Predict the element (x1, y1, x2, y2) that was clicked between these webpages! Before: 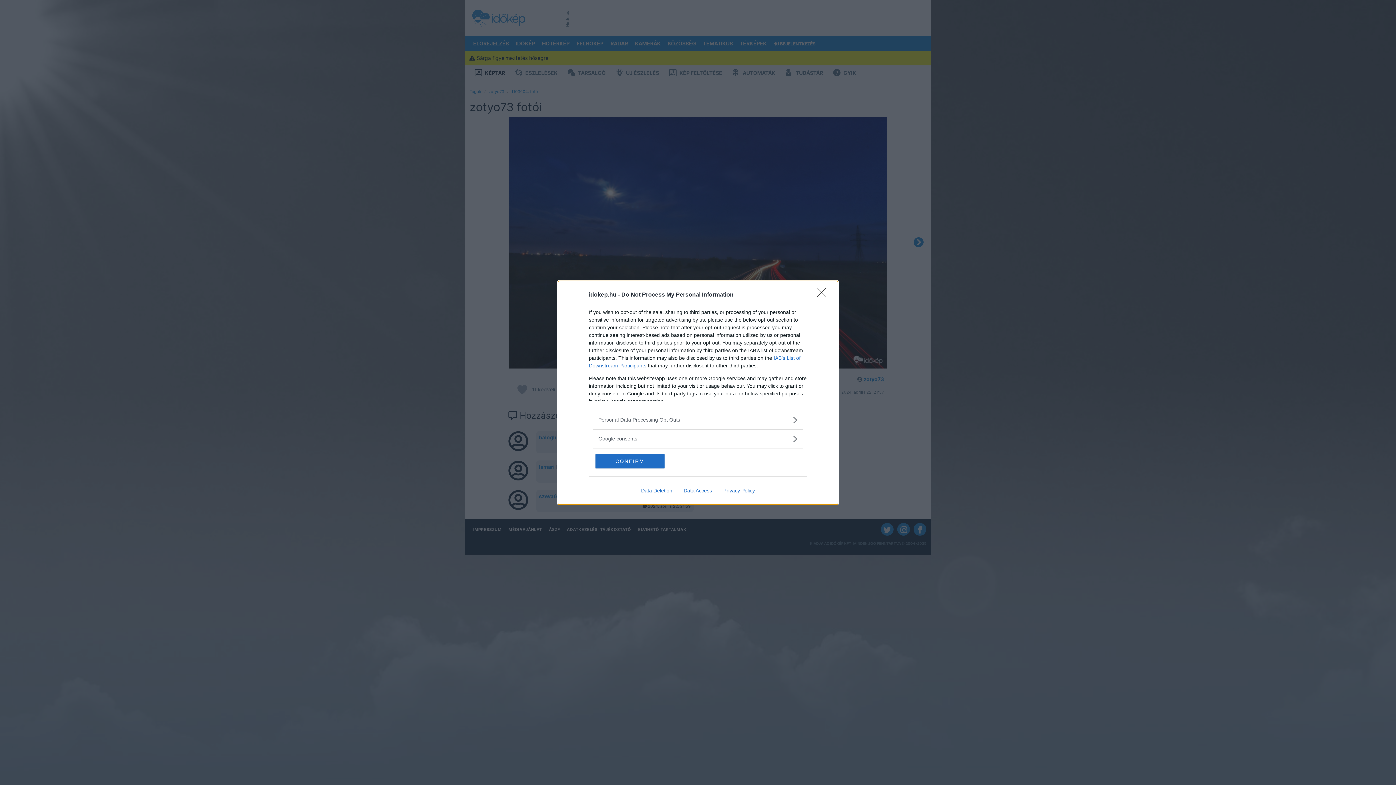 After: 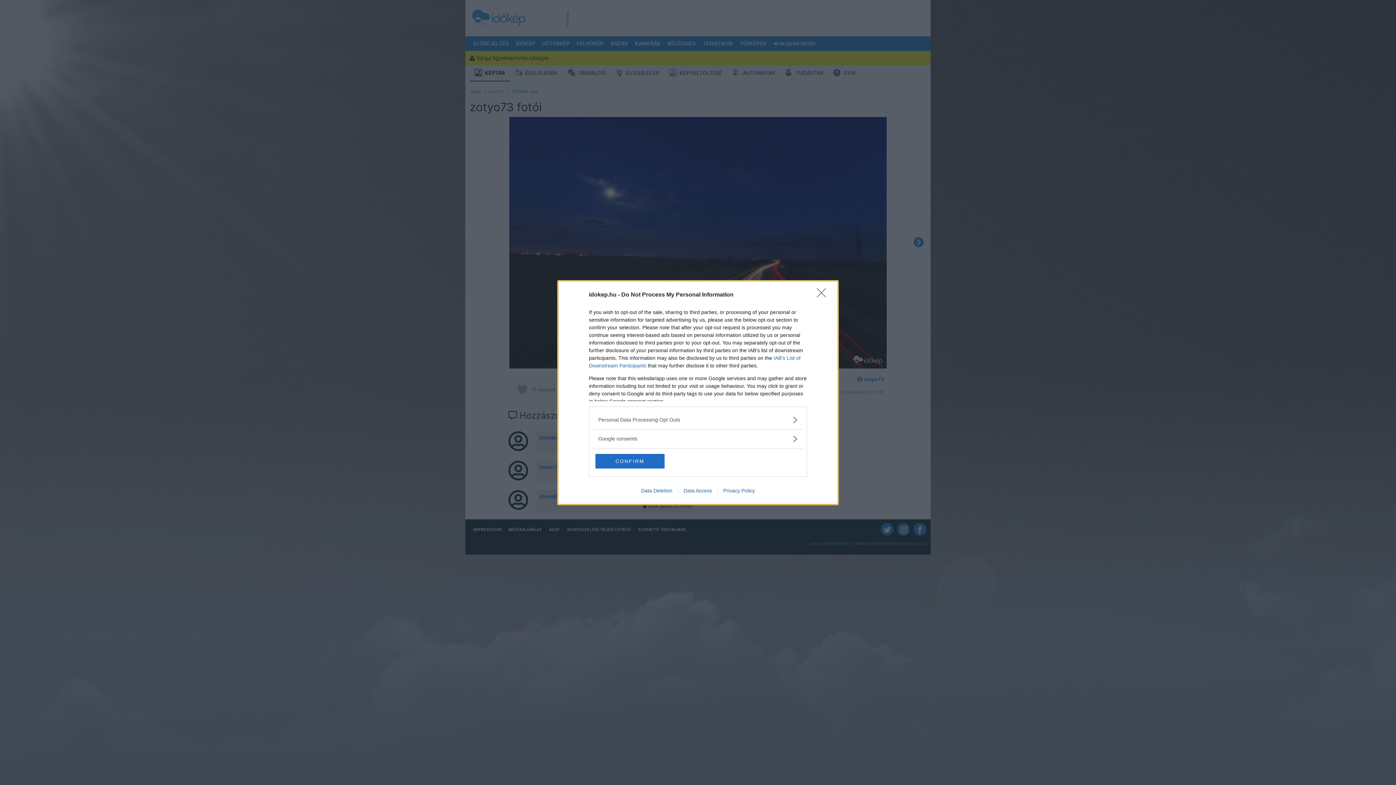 Action: bbox: (678, 487, 717, 493) label: Data Access